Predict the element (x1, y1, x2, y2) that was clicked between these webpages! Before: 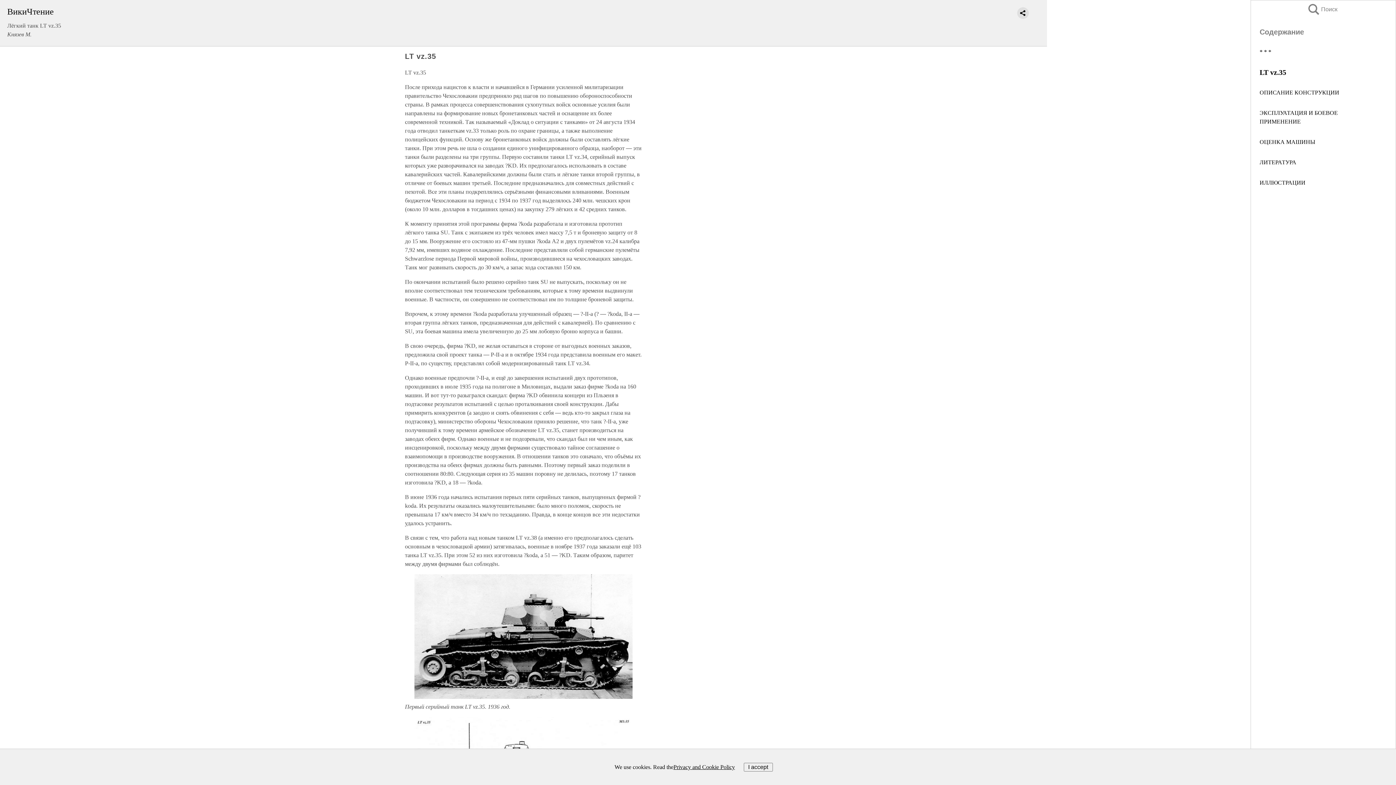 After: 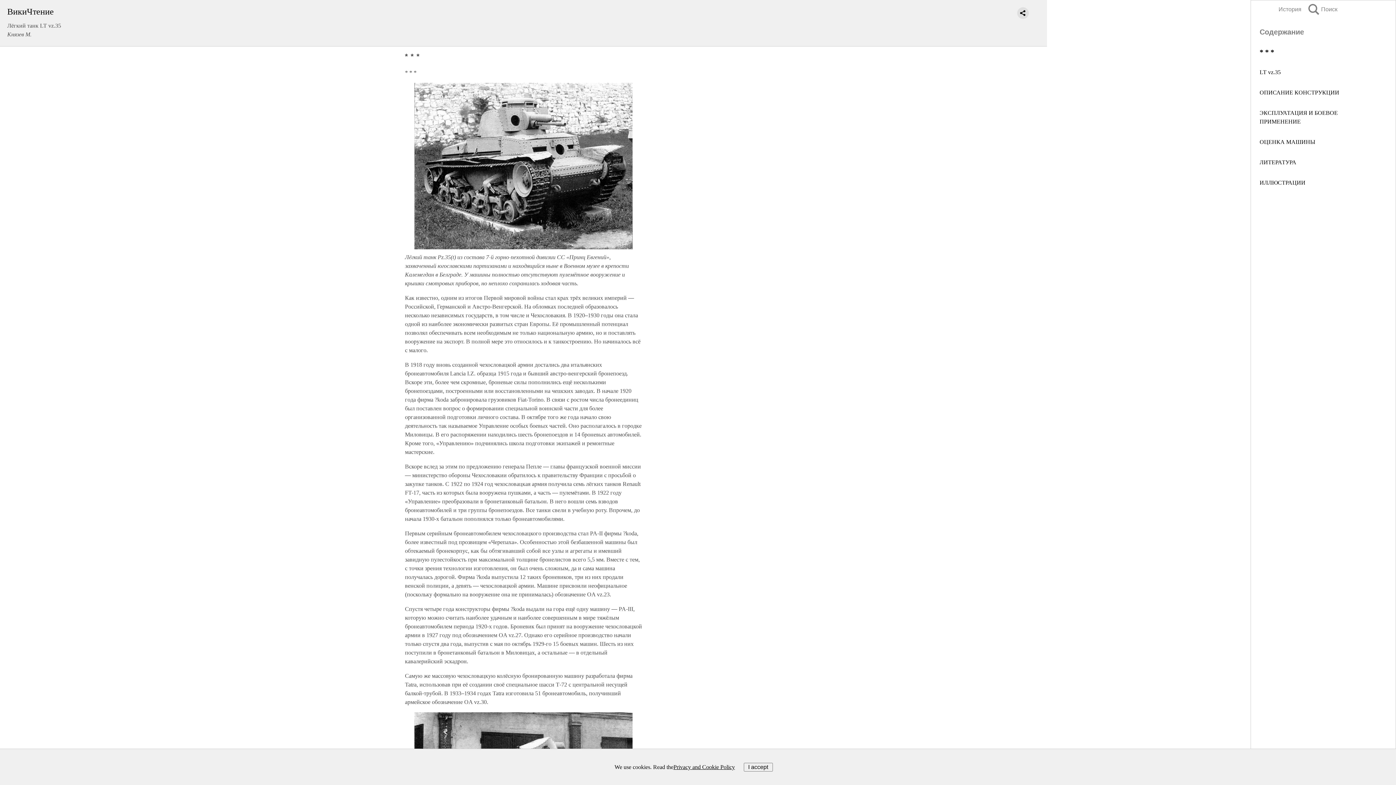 Action: bbox: (1260, 48, 1271, 54) label: * * *